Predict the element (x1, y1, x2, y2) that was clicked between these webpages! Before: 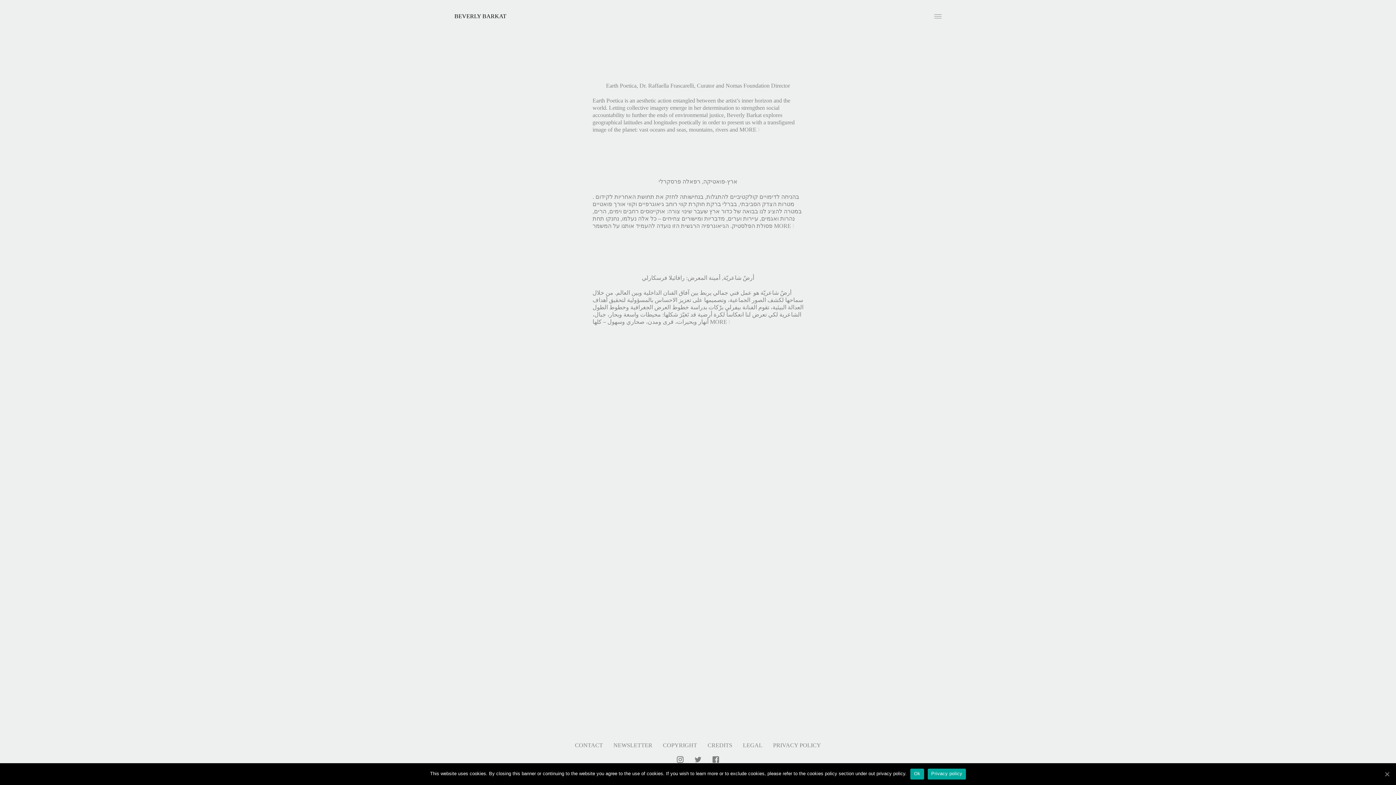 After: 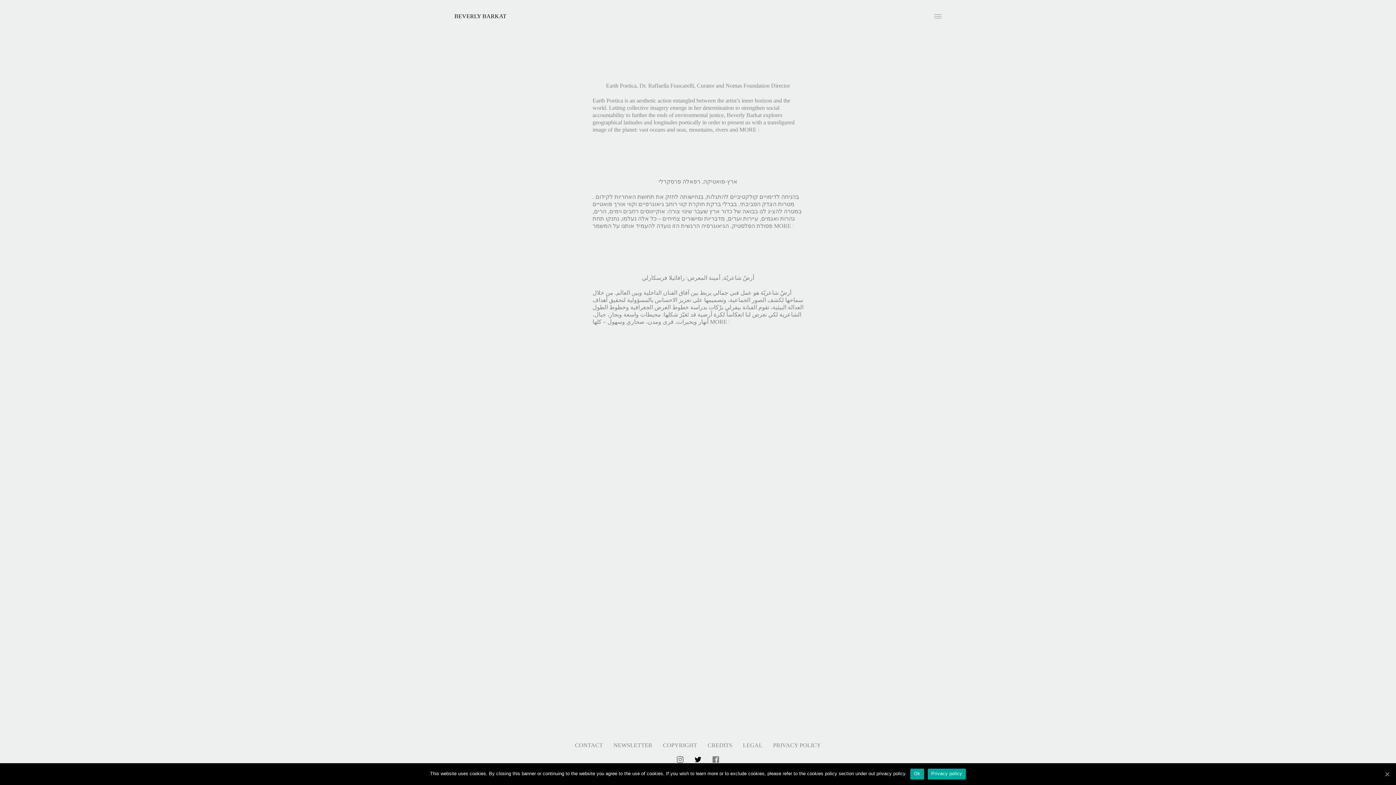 Action: bbox: (694, 756, 701, 765)